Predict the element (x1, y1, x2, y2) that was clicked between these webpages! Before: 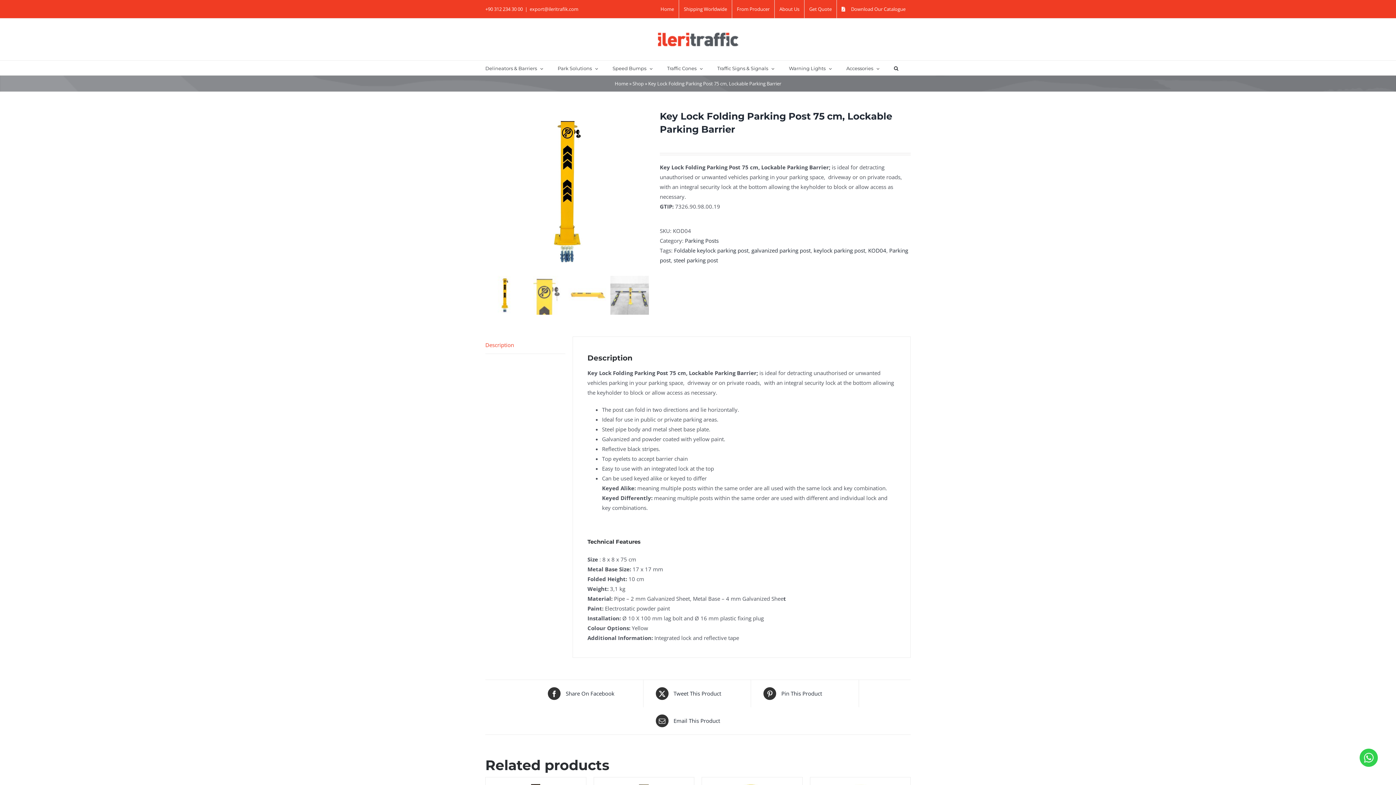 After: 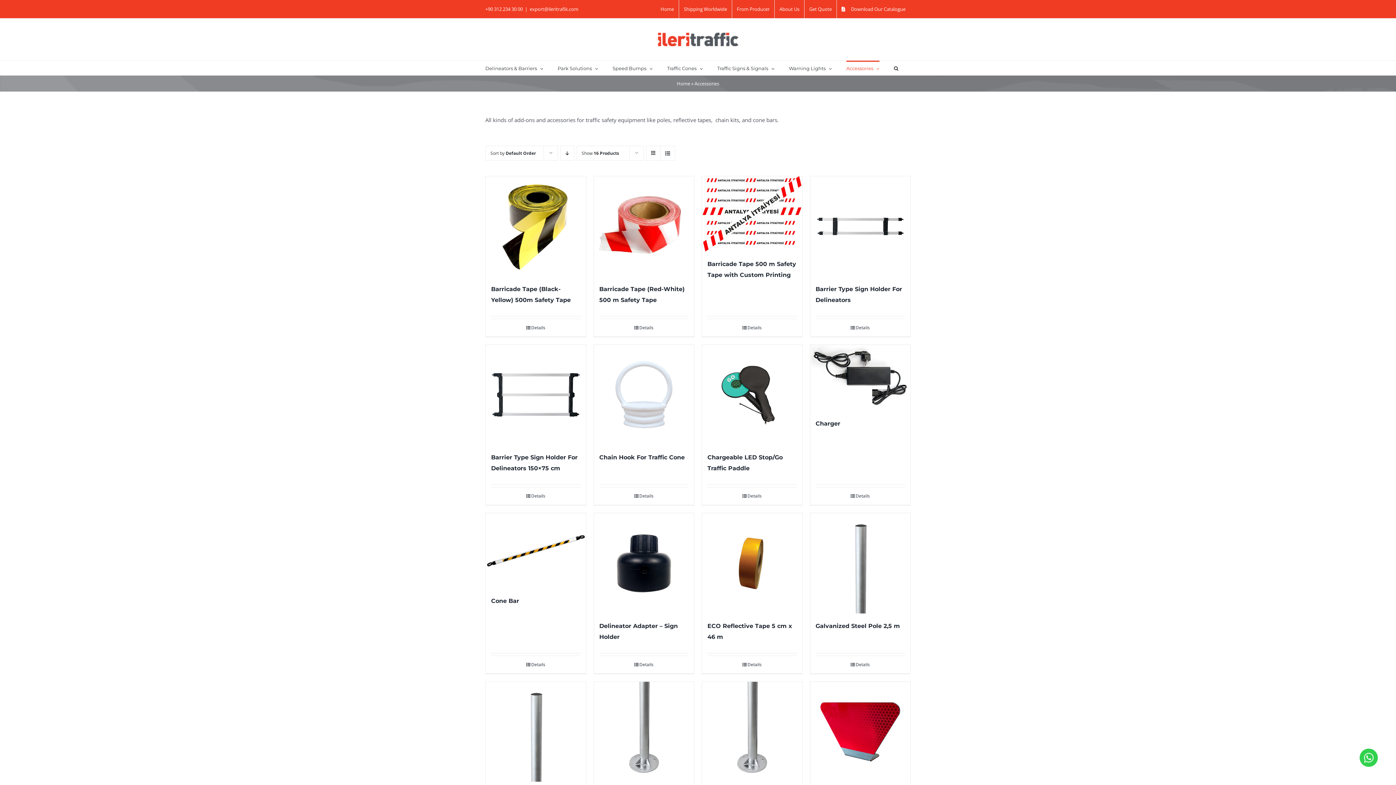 Action: label: Accessories bbox: (846, 60, 879, 75)